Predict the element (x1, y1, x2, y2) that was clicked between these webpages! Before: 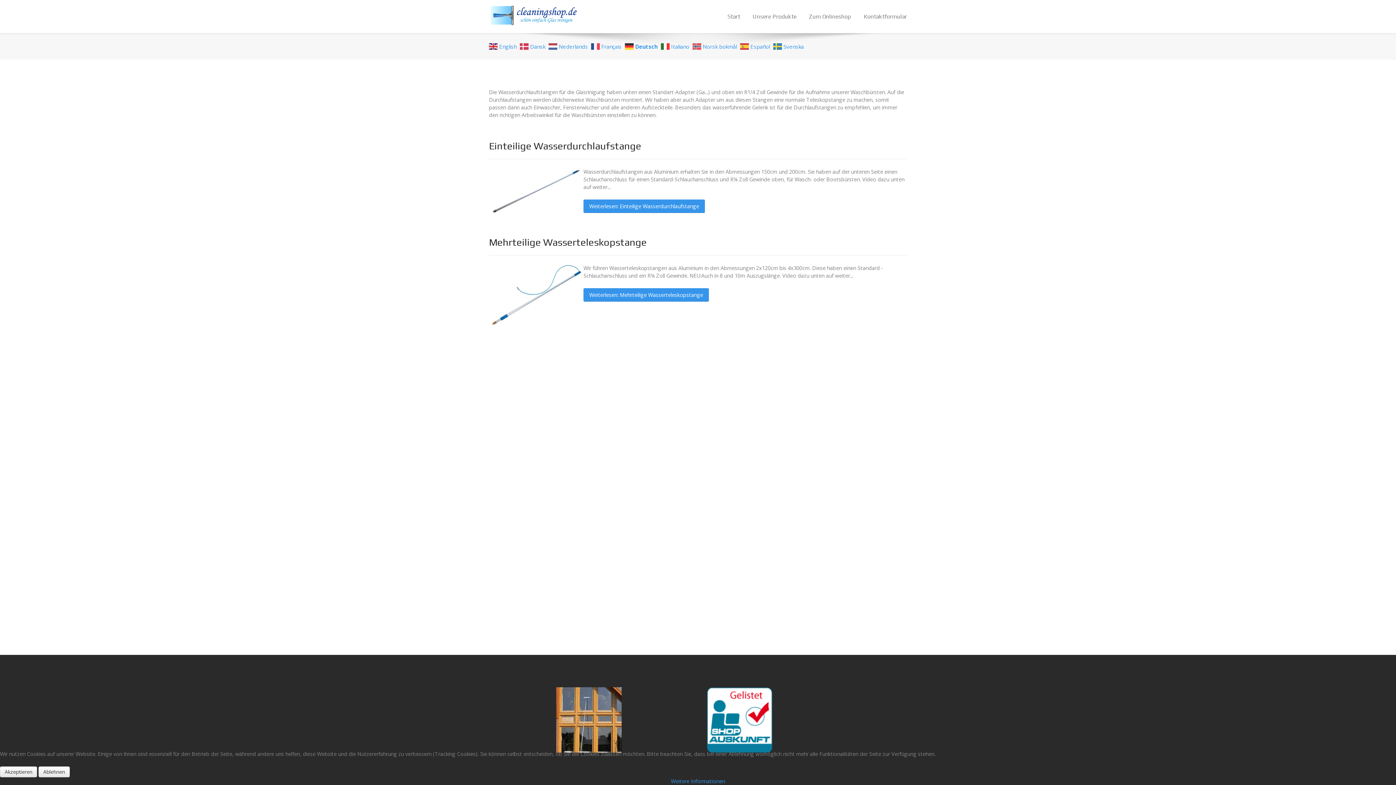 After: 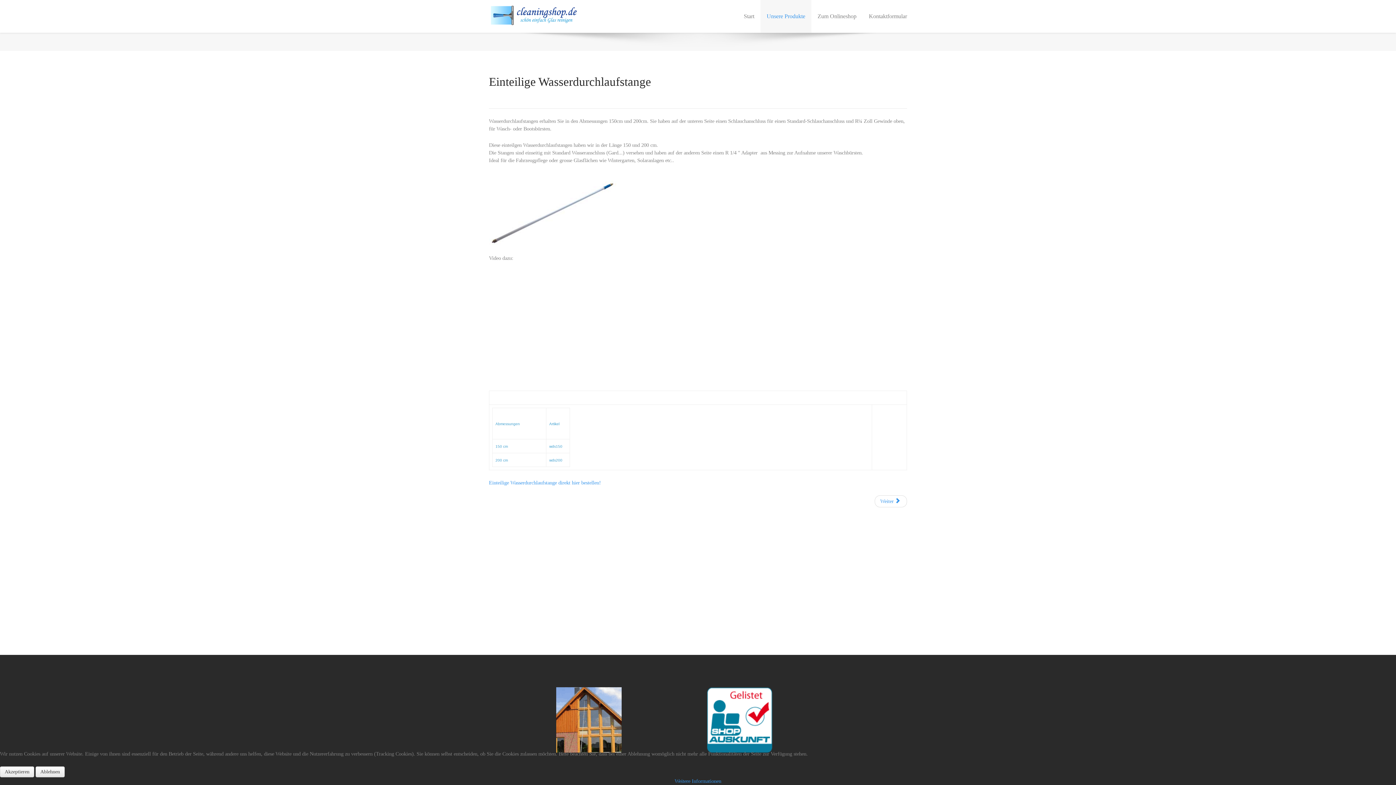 Action: bbox: (583, 199, 705, 213) label: Weiterlesen:  Einteilige Wasserdurchlaufstange 